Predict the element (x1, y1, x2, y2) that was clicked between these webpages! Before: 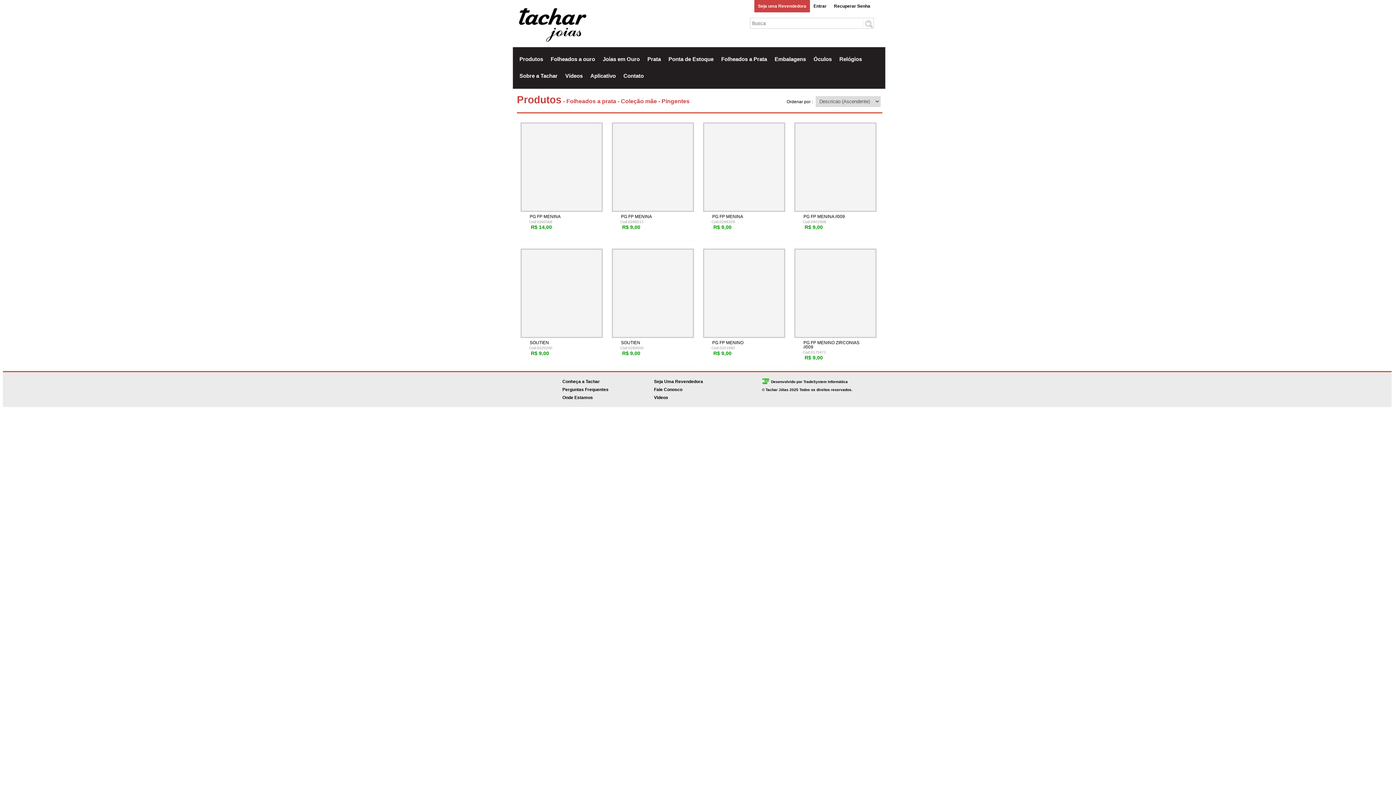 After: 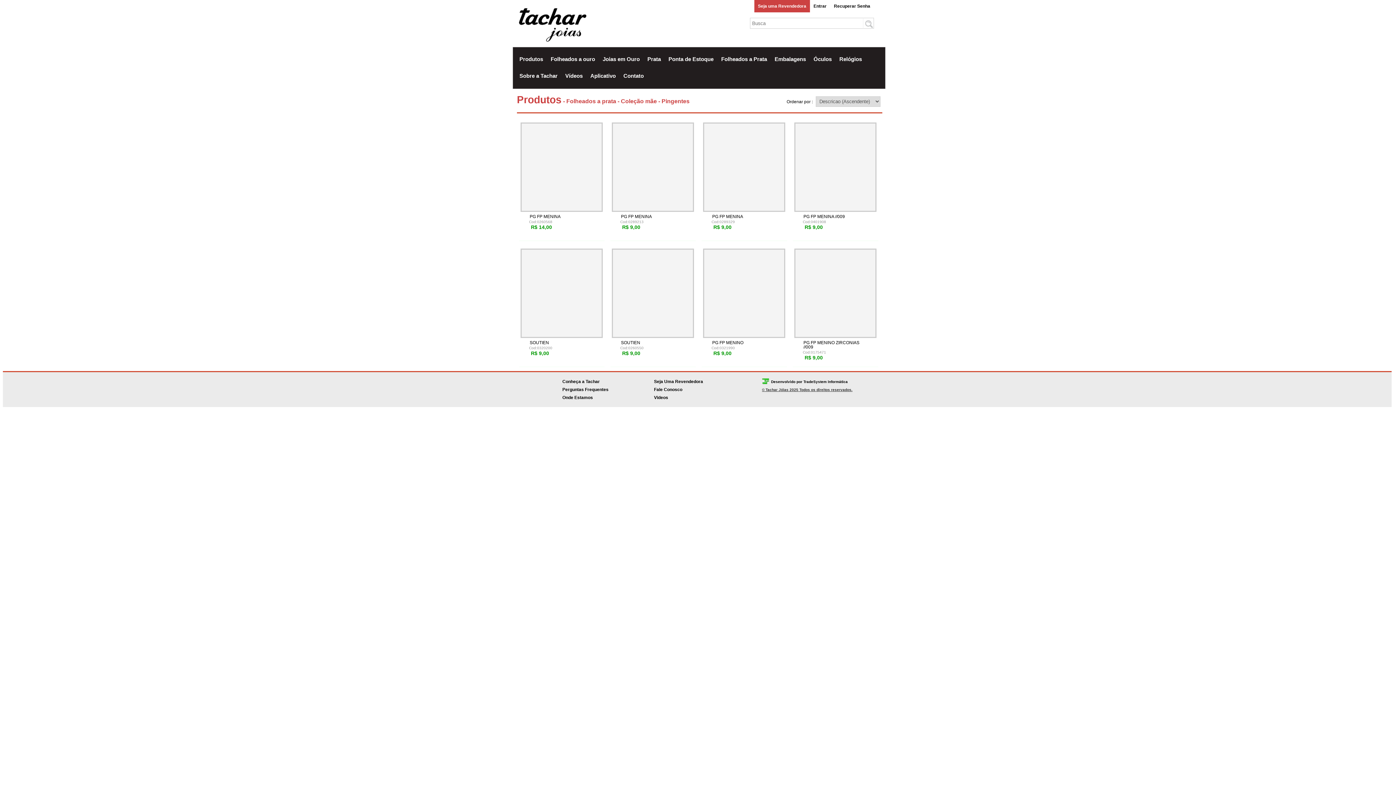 Action: label: © Tachar Jóias 2025 Todos os direitos reservados. bbox: (762, 388, 852, 392)